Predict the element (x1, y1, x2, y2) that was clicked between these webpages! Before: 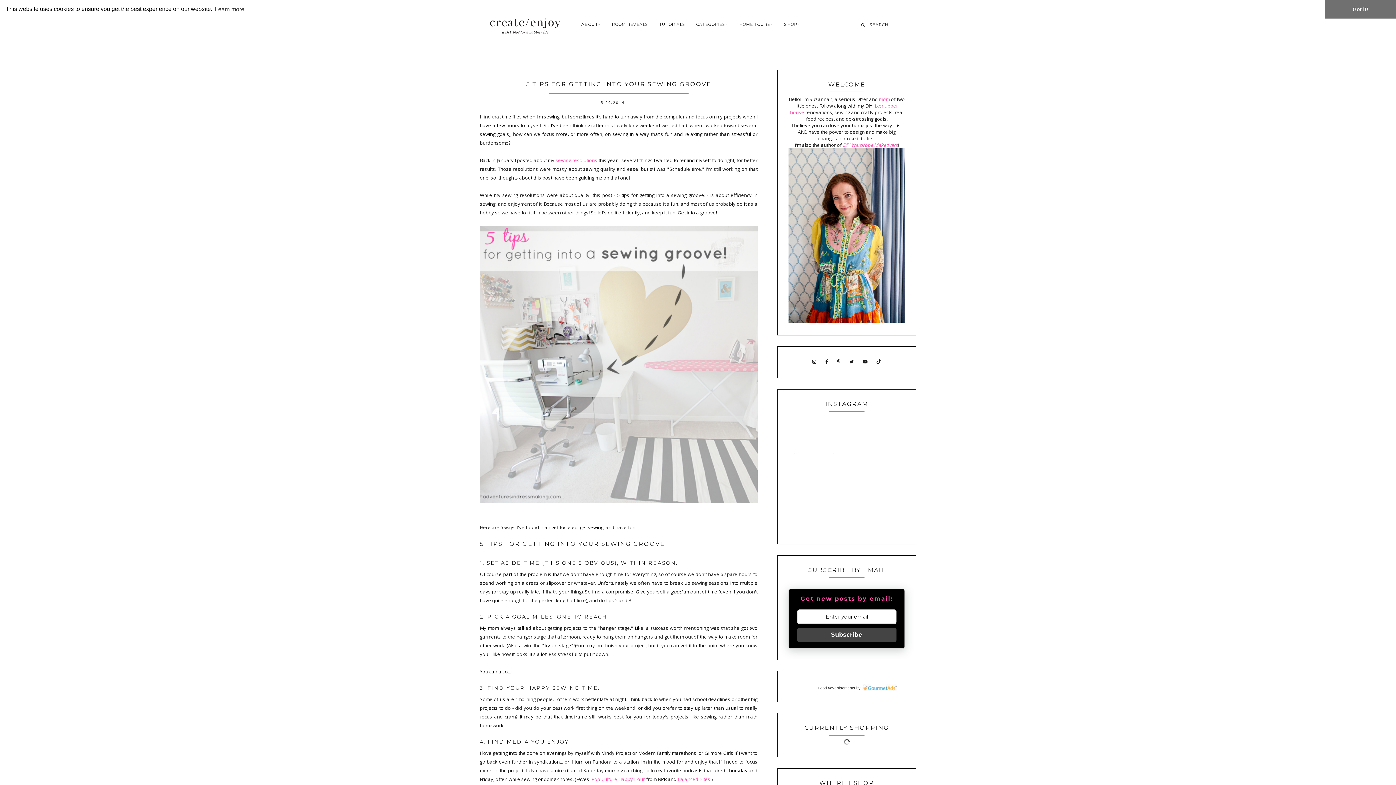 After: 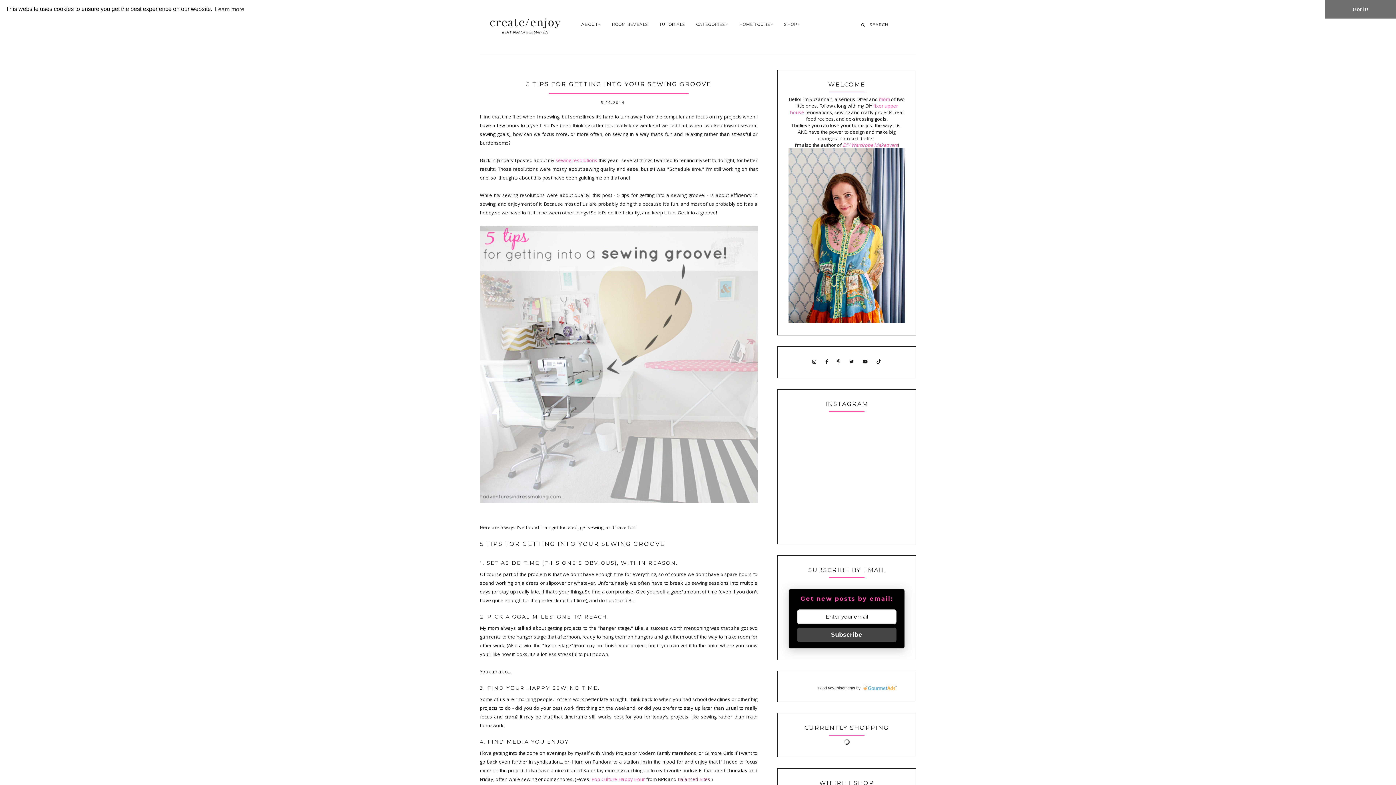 Action: bbox: (677, 776, 710, 783) label: Balanced Bites